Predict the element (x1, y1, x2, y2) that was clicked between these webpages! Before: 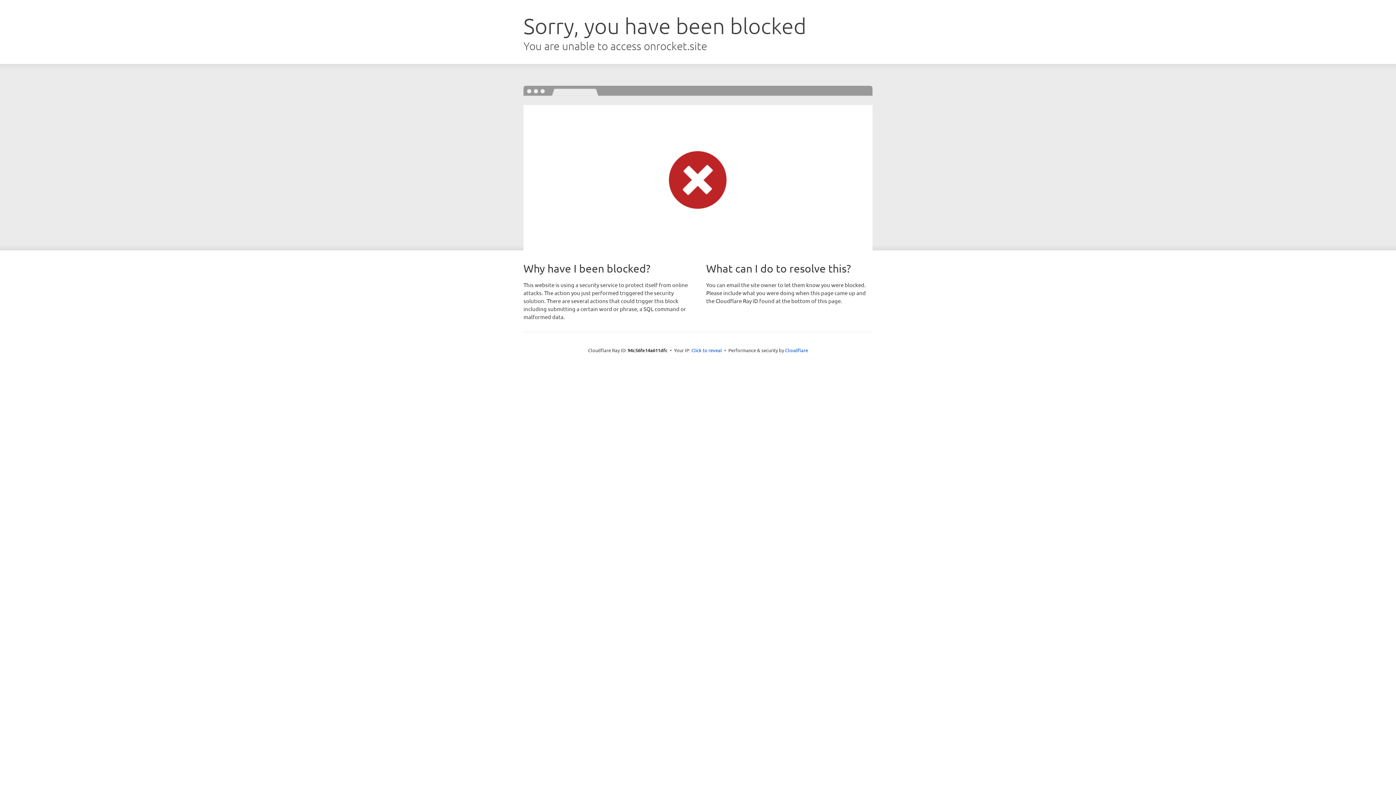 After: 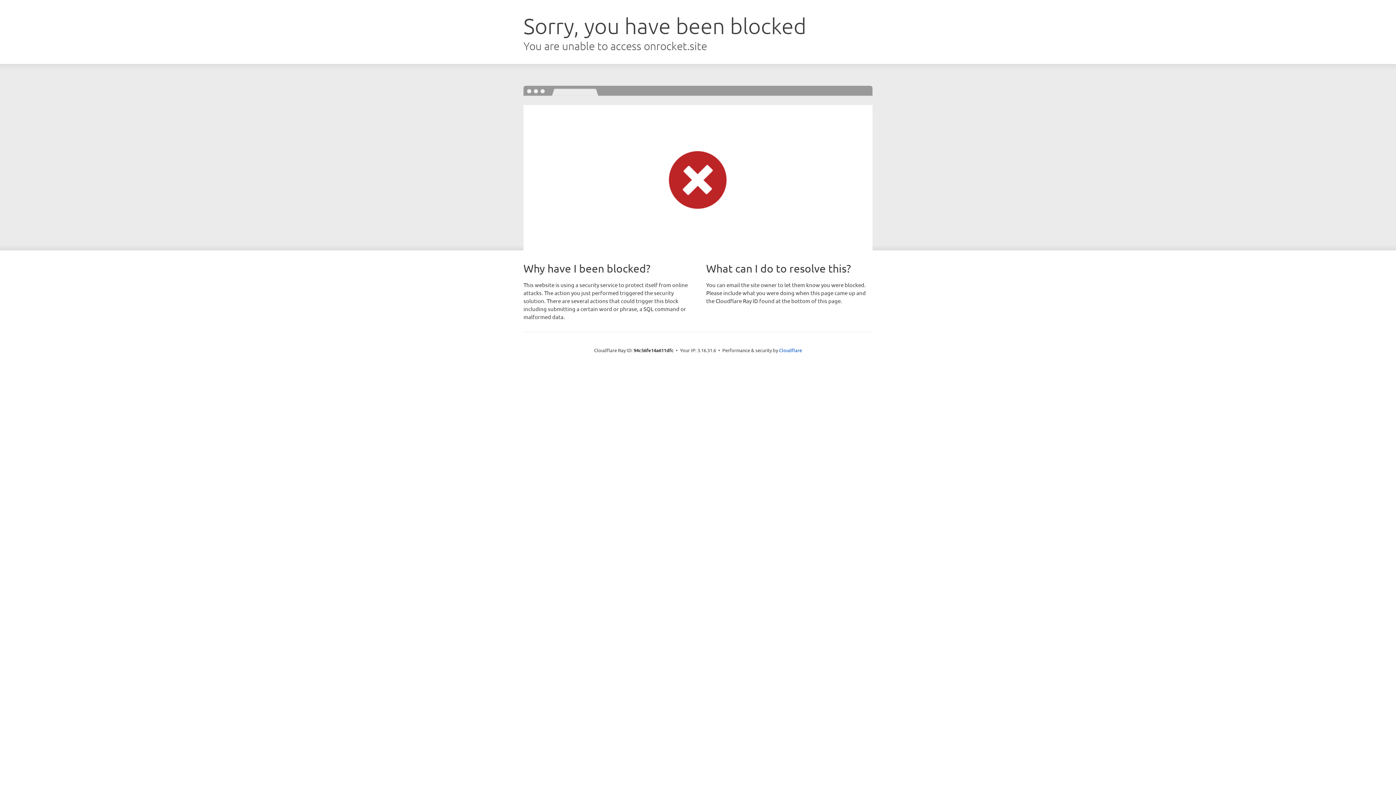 Action: bbox: (691, 346, 722, 353) label: Click to reveal